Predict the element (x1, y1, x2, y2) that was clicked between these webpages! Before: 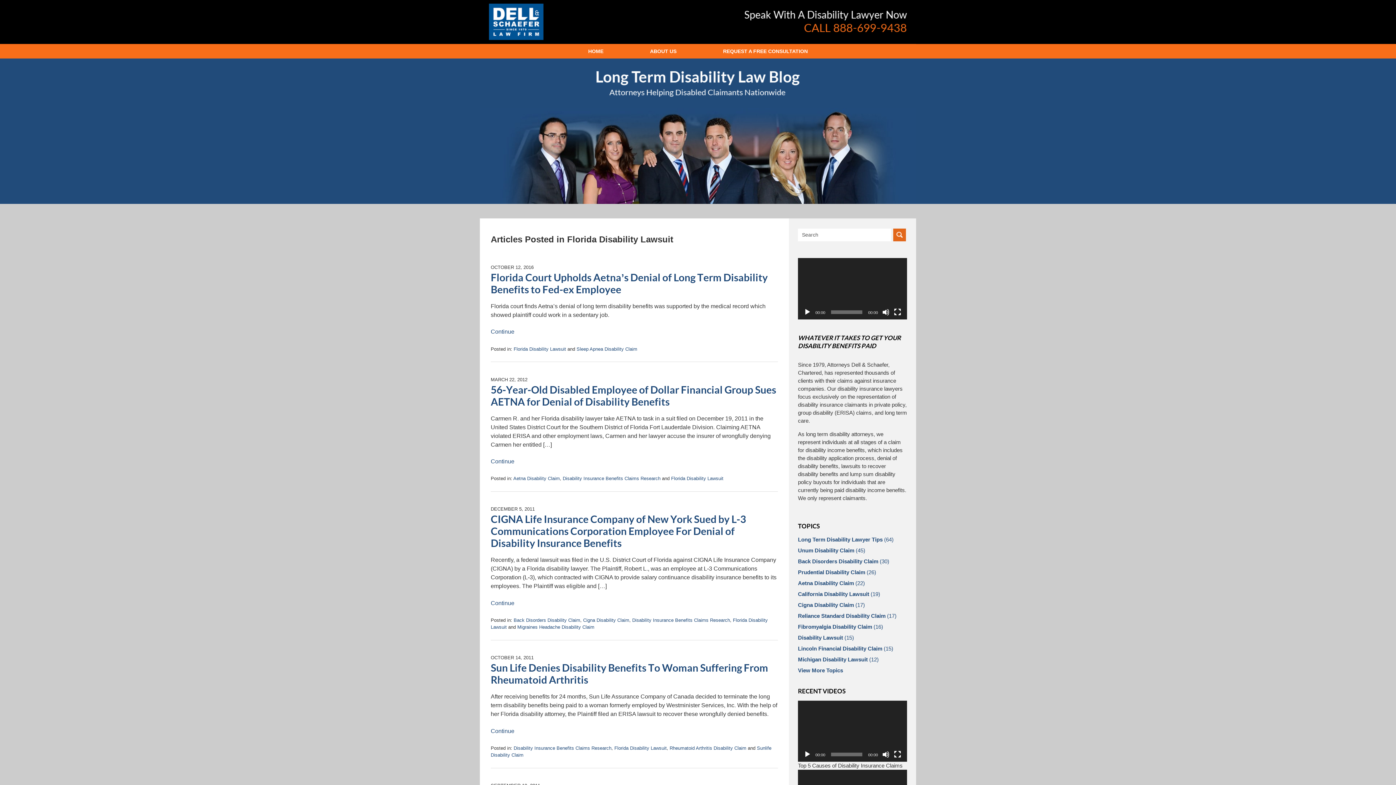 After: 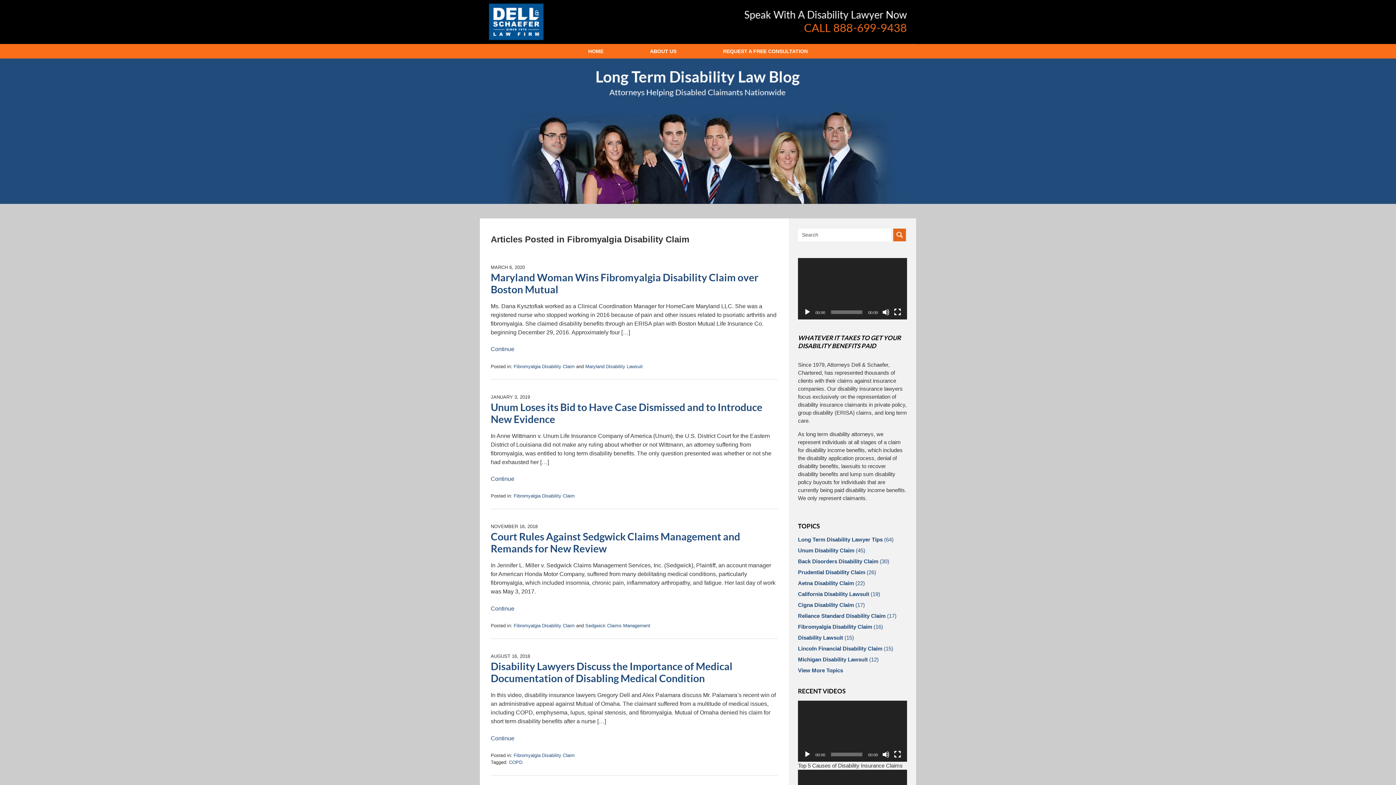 Action: label: Fibromyalgia Disability Claim (16) bbox: (798, 623, 907, 631)